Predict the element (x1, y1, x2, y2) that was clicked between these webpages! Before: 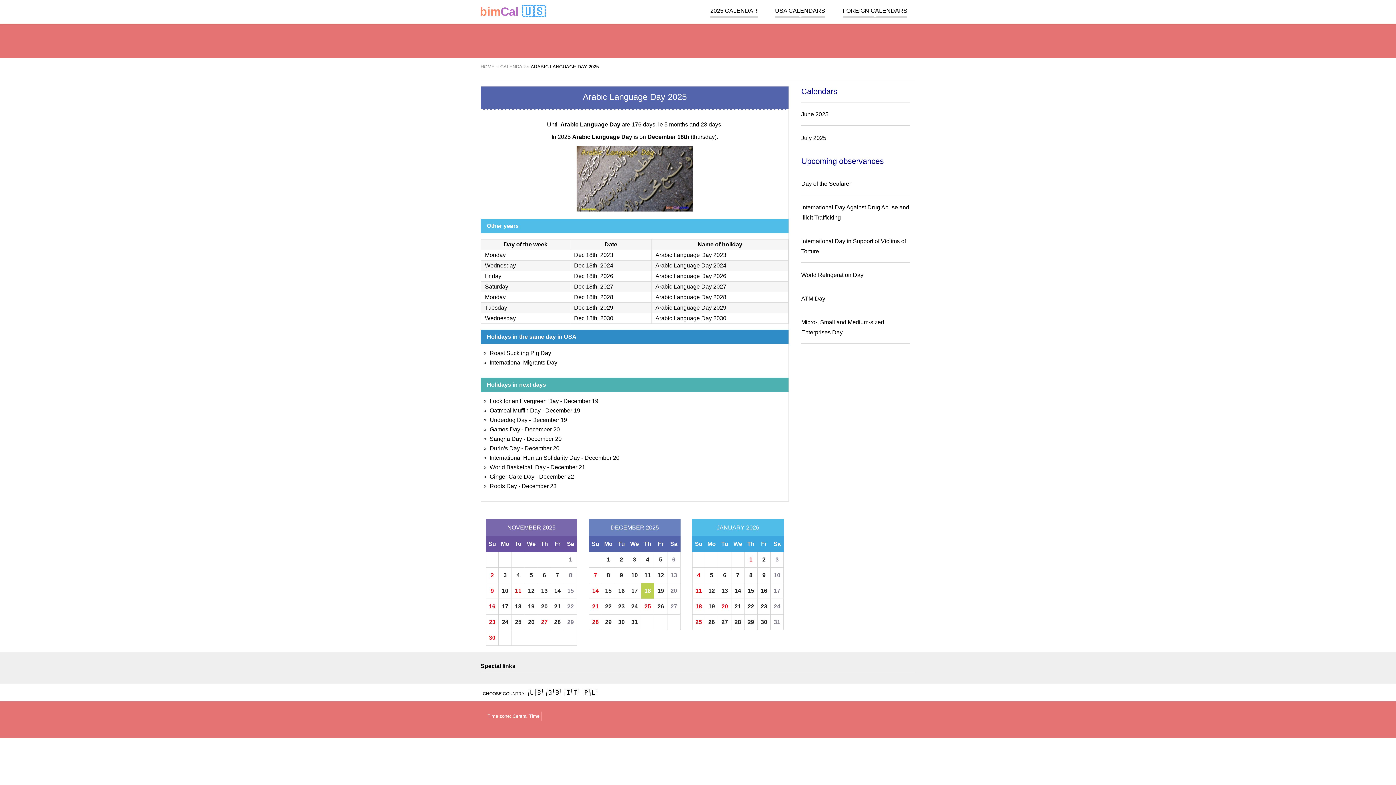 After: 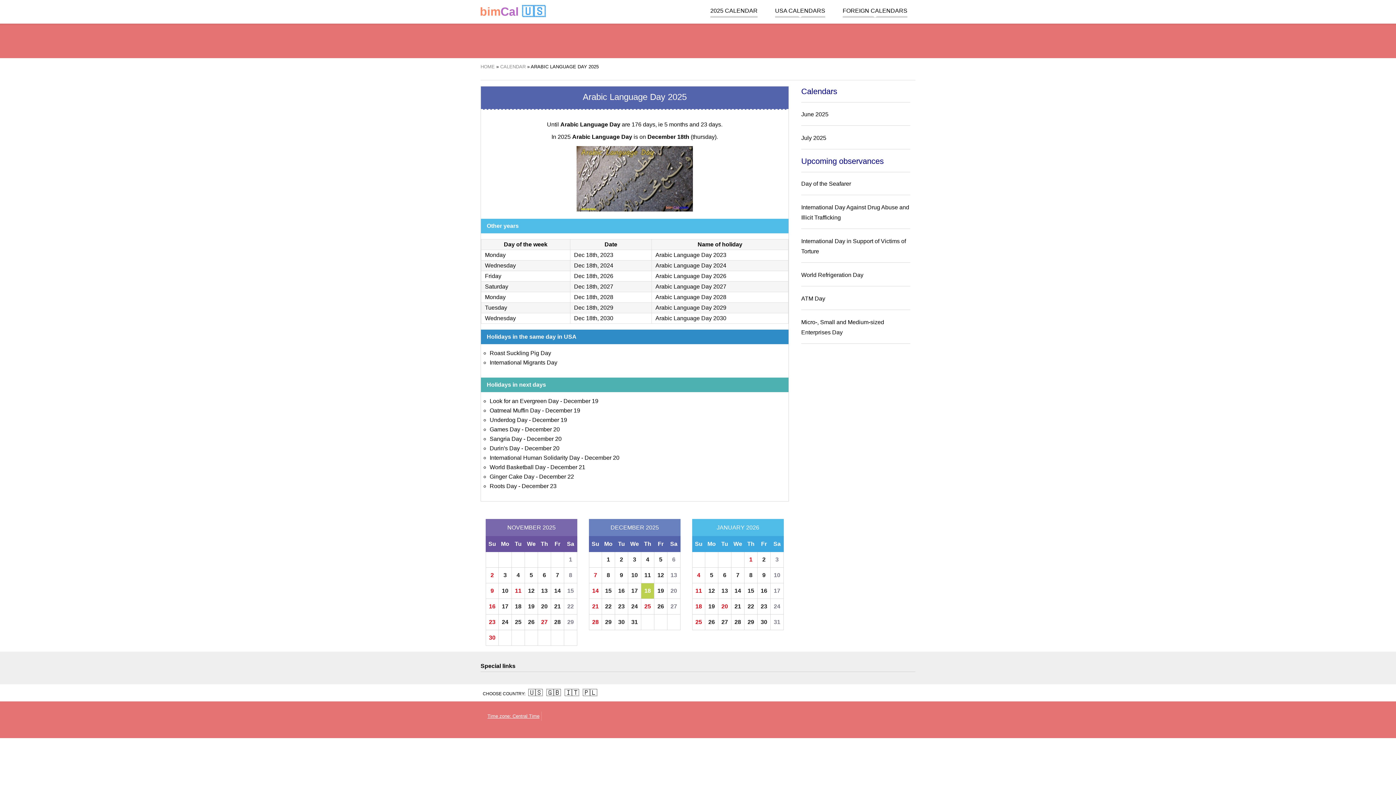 Action: label: Time zone: Central Time bbox: (485, 711, 541, 721)